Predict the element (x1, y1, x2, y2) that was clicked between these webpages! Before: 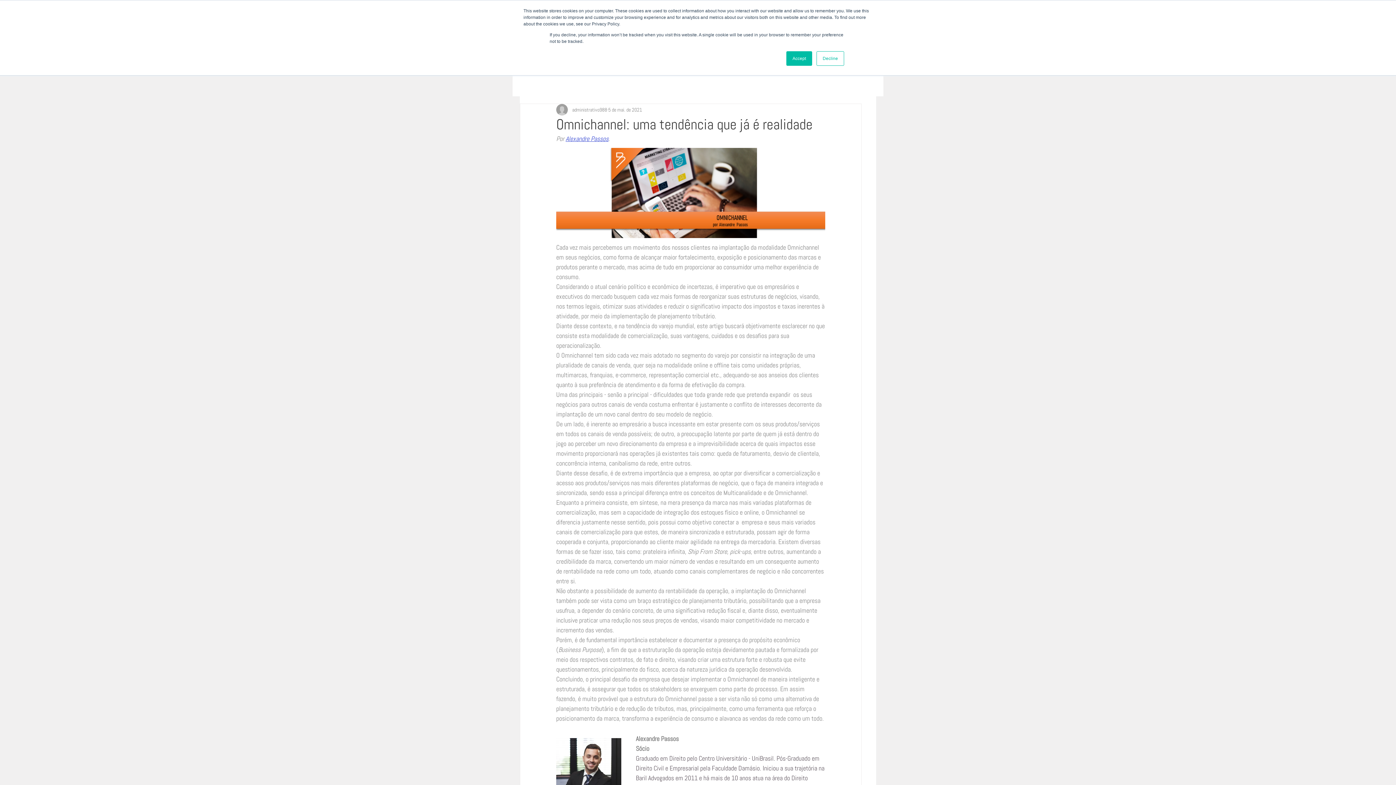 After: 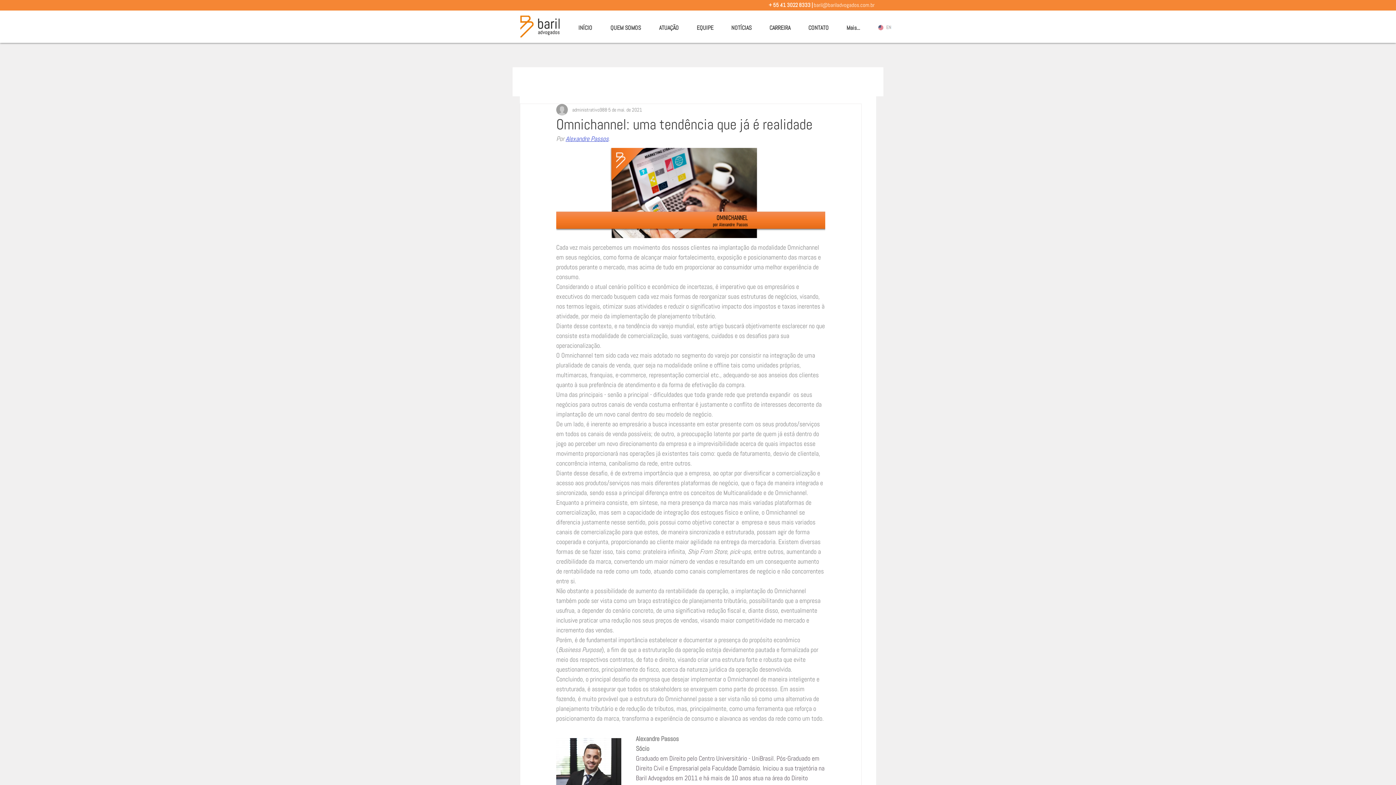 Action: bbox: (816, 51, 844, 65) label: Decline